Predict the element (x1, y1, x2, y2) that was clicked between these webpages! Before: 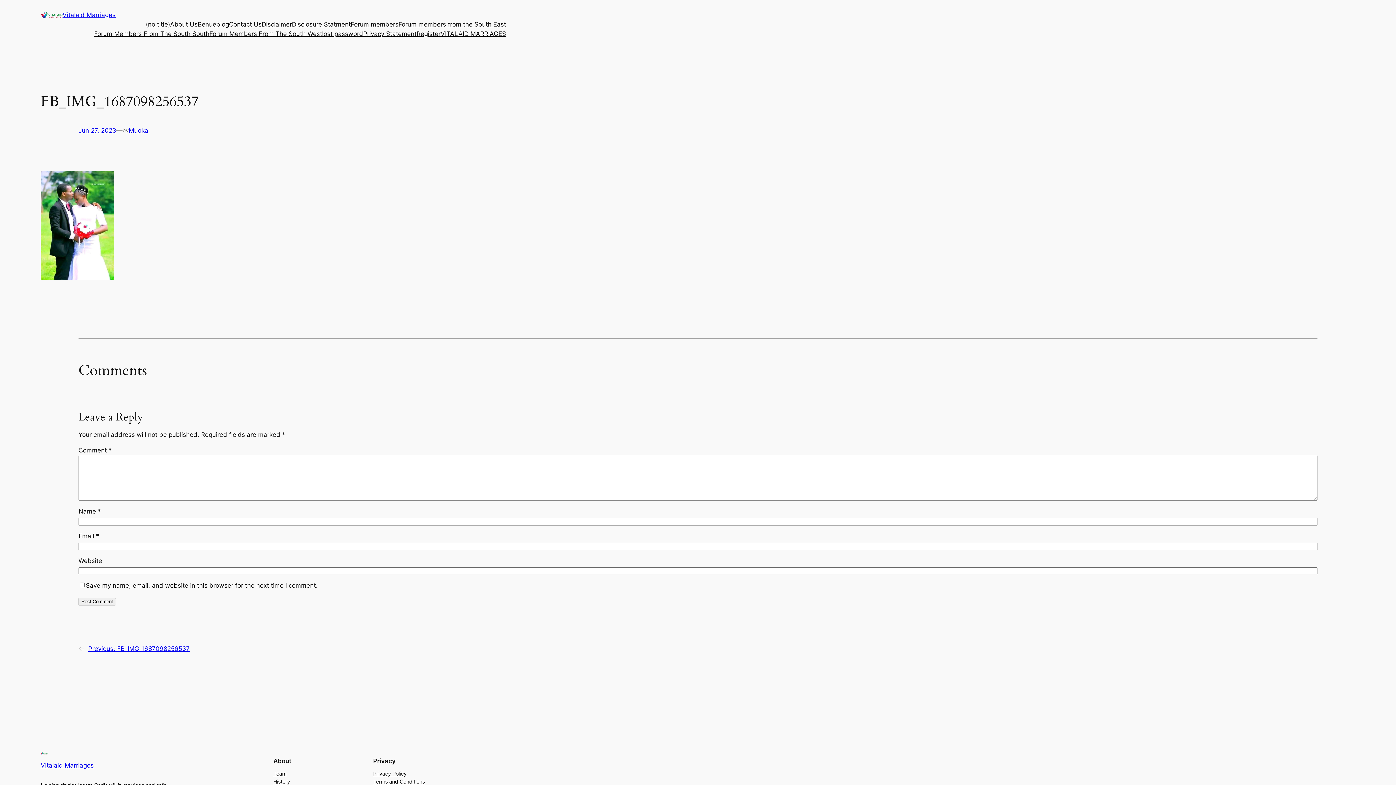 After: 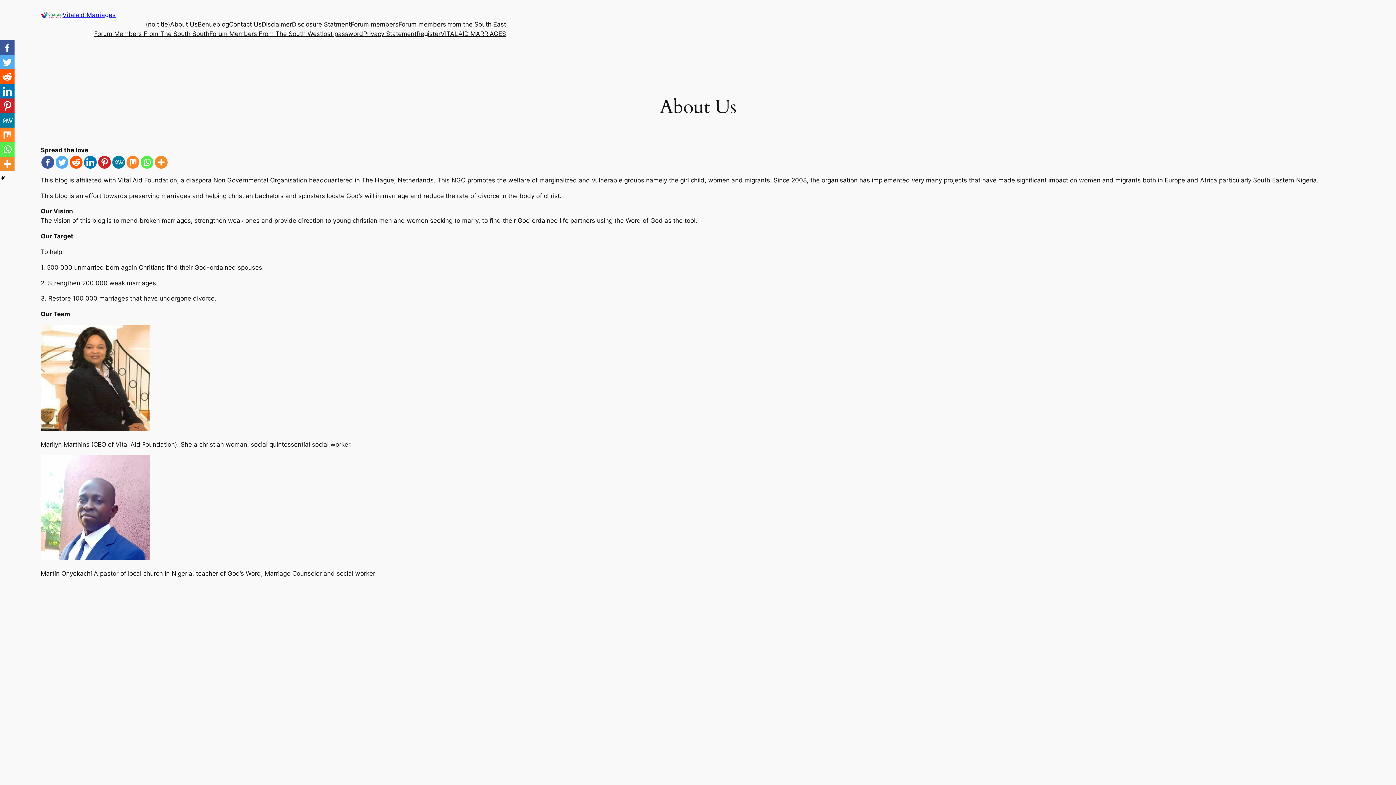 Action: bbox: (170, 19, 197, 29) label: About Us